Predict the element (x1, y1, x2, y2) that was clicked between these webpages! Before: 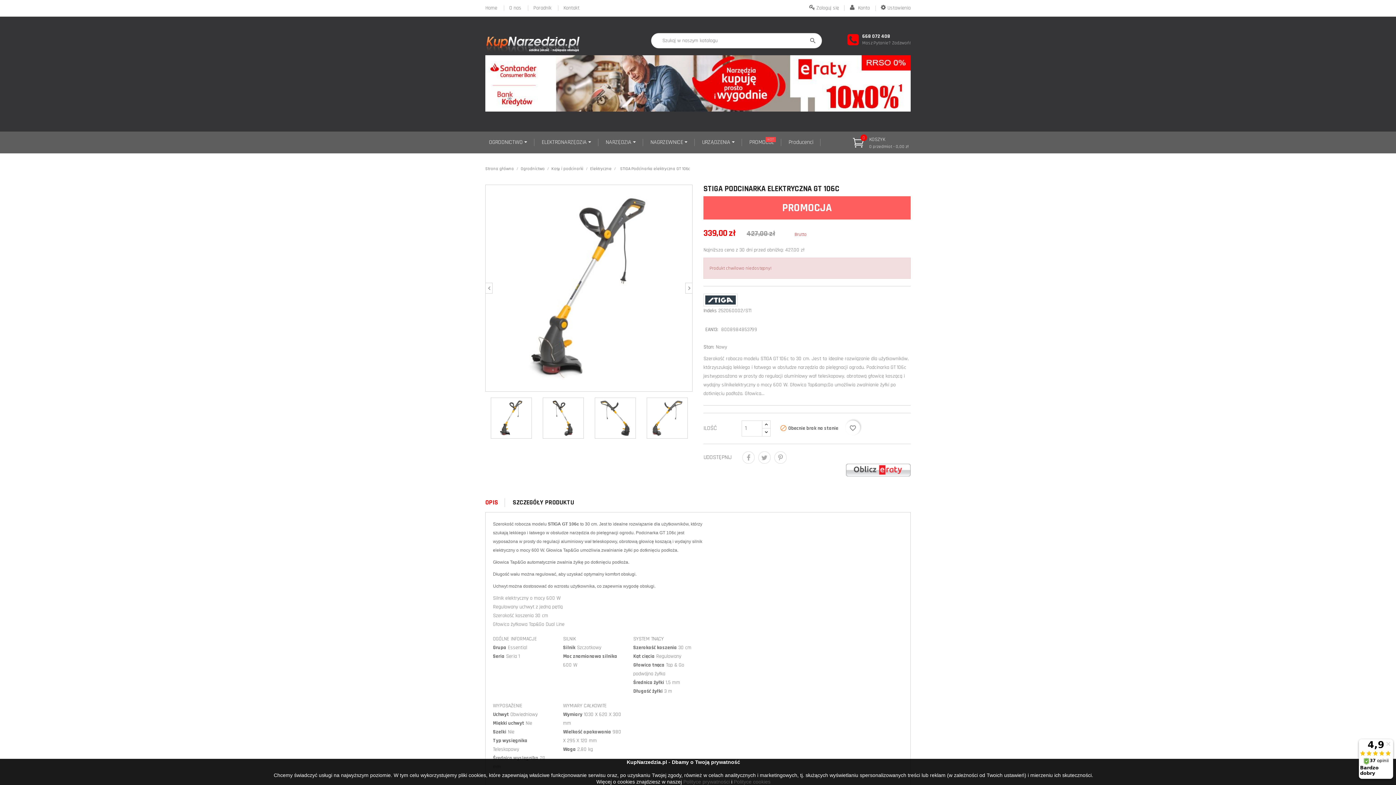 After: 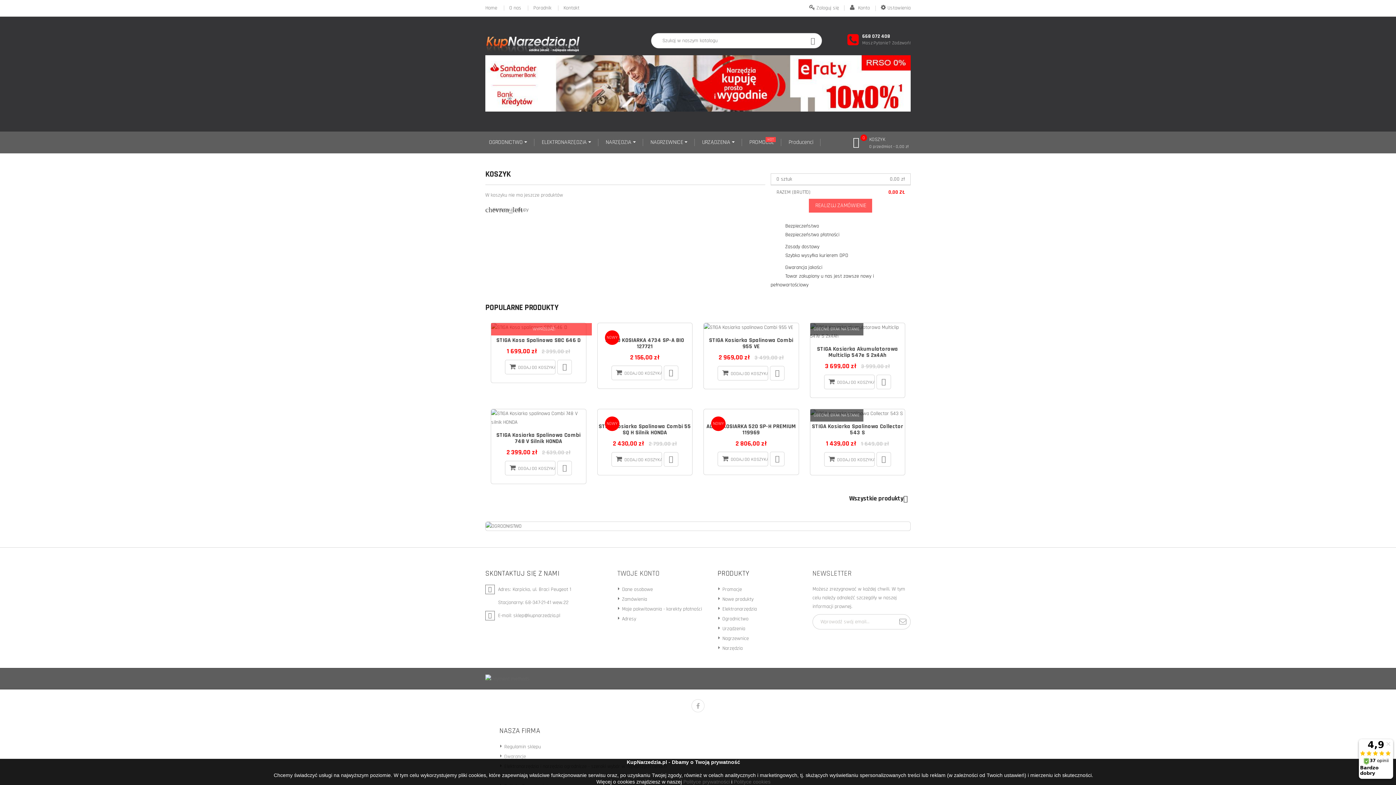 Action: bbox: (853, 135, 910, 151) label: KOSZYK
0 przedmiot - 0,00 zł
0